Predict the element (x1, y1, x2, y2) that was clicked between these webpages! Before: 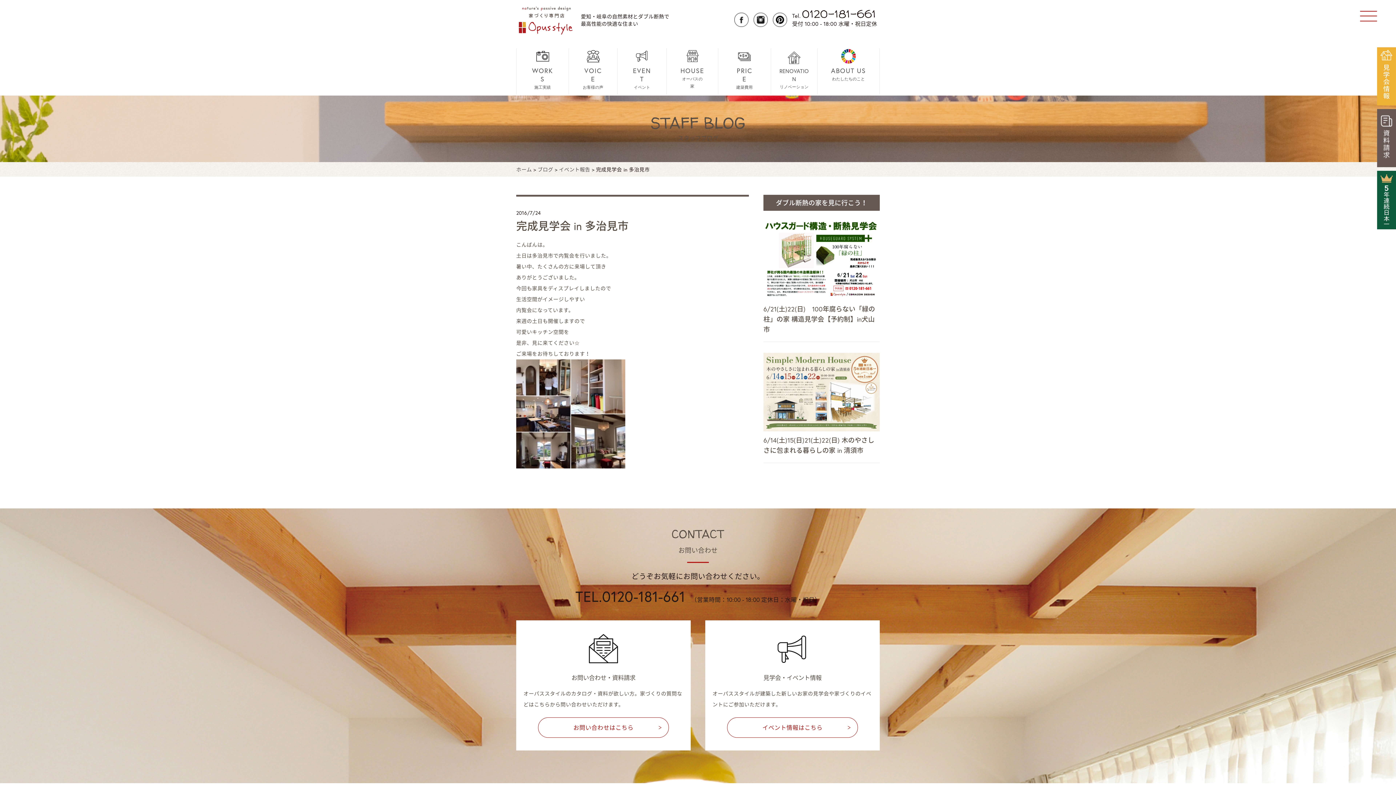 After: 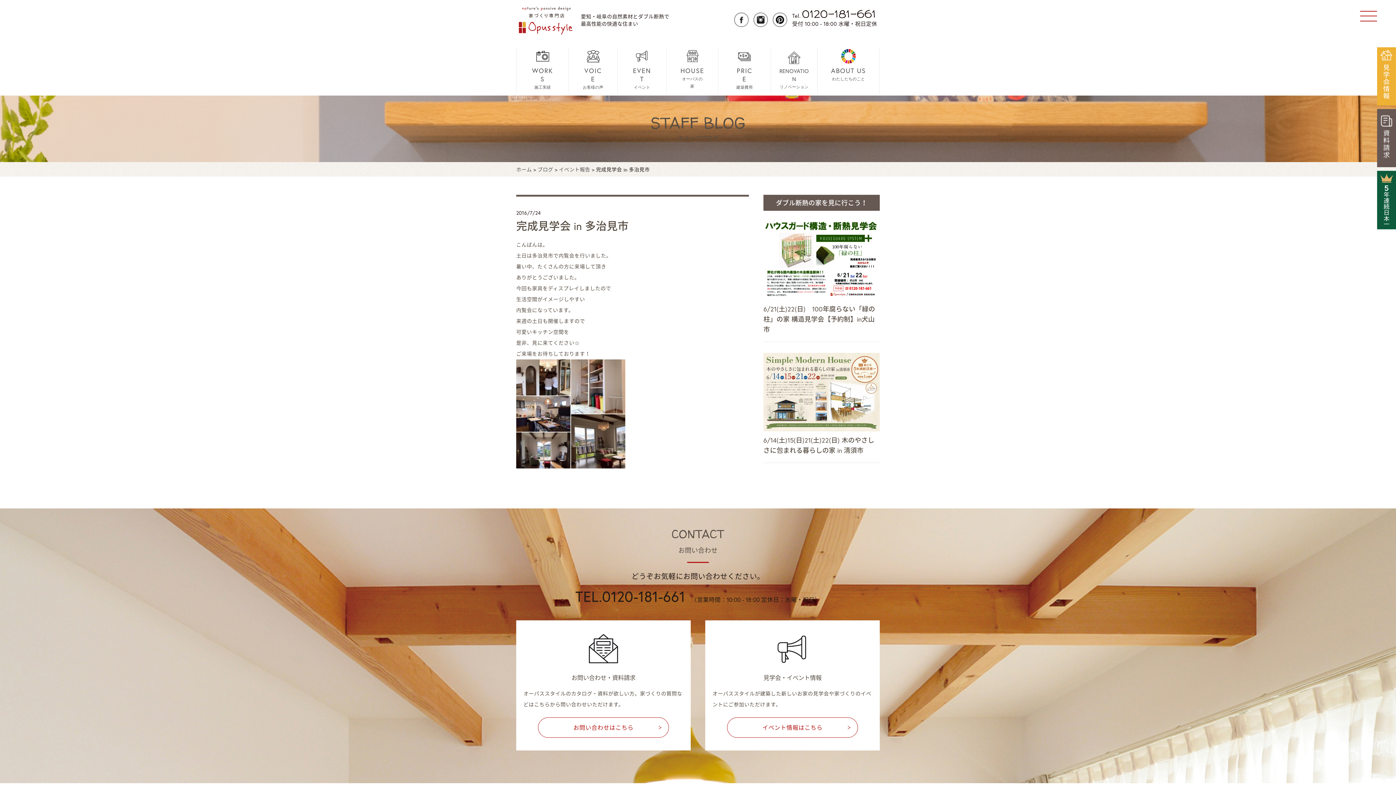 Action: bbox: (734, 20, 748, 26)